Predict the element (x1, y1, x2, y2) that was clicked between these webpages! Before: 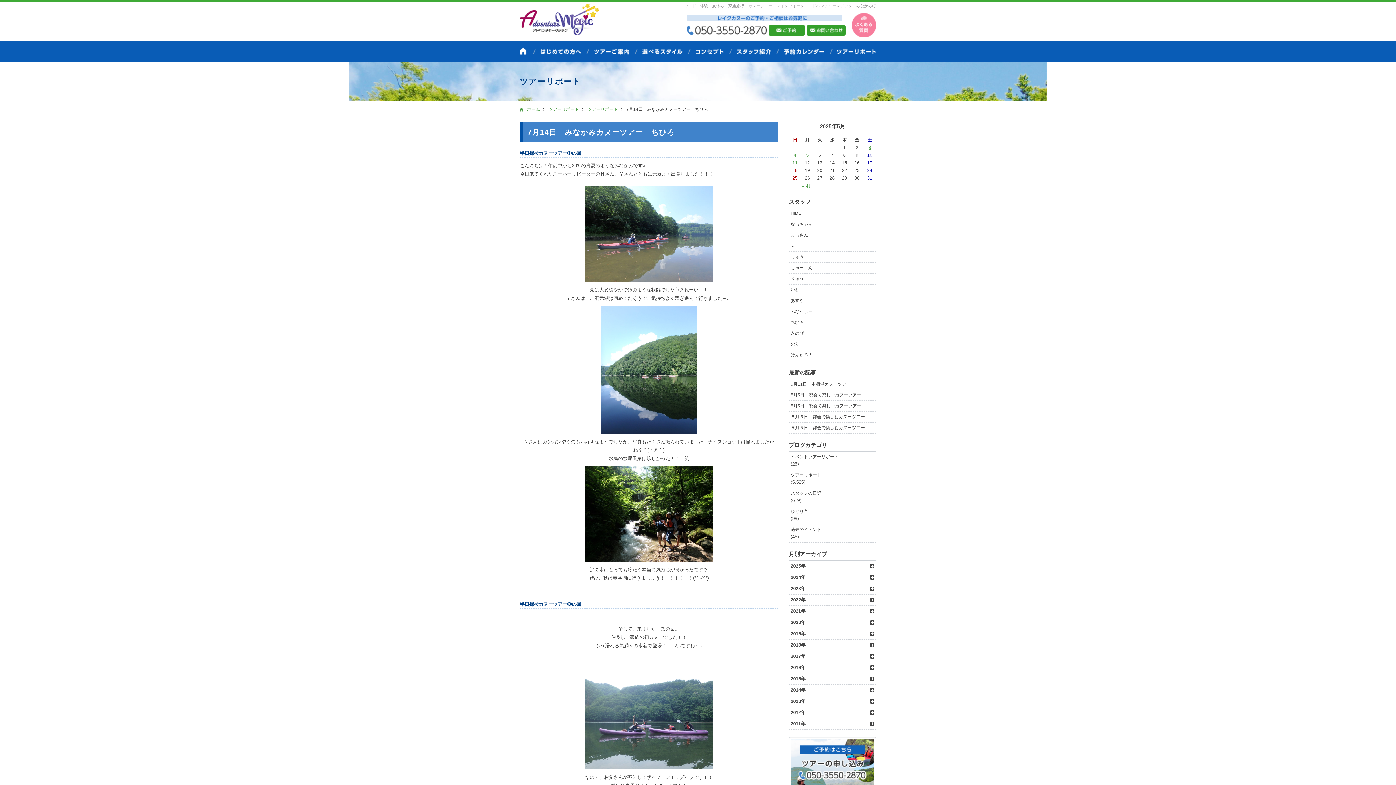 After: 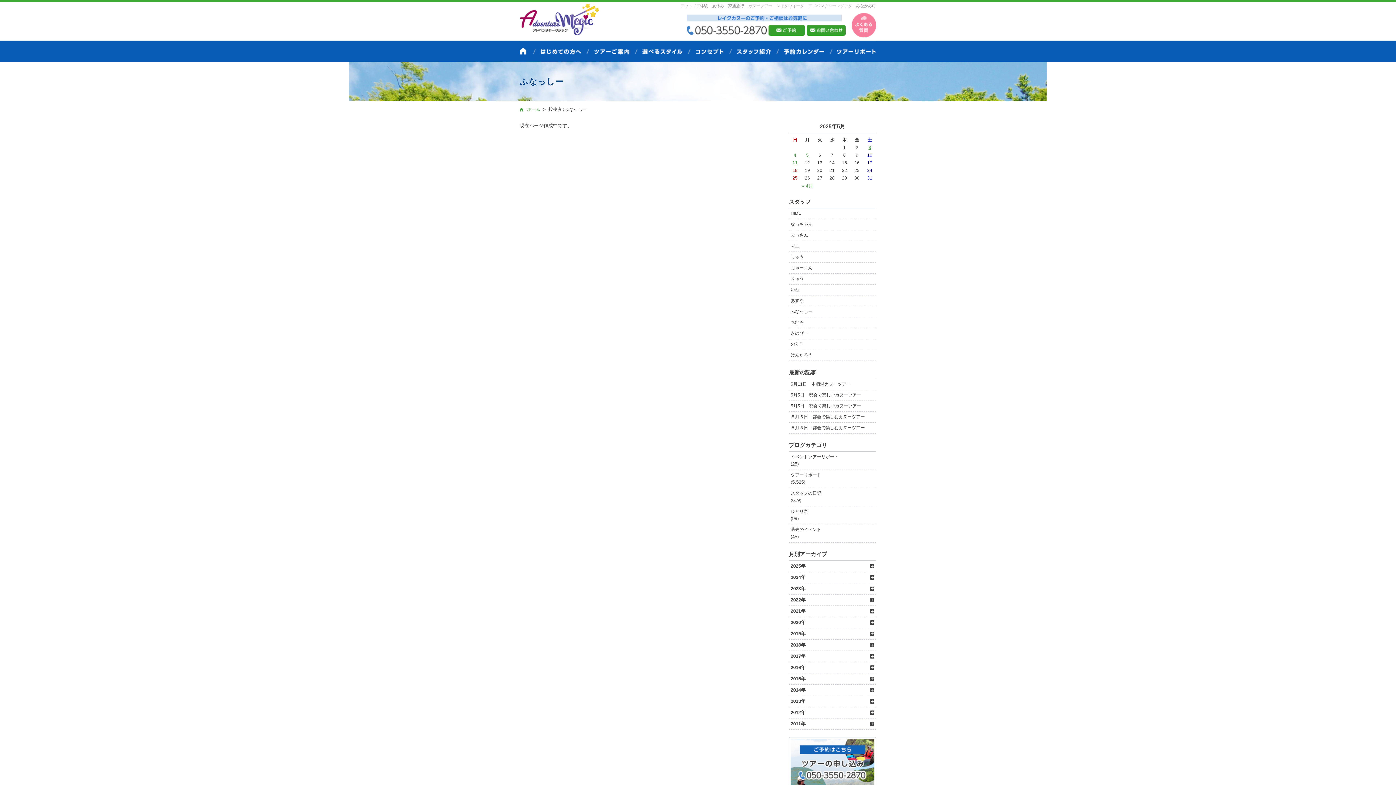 Action: label: ふなっしー bbox: (790, 308, 874, 315)